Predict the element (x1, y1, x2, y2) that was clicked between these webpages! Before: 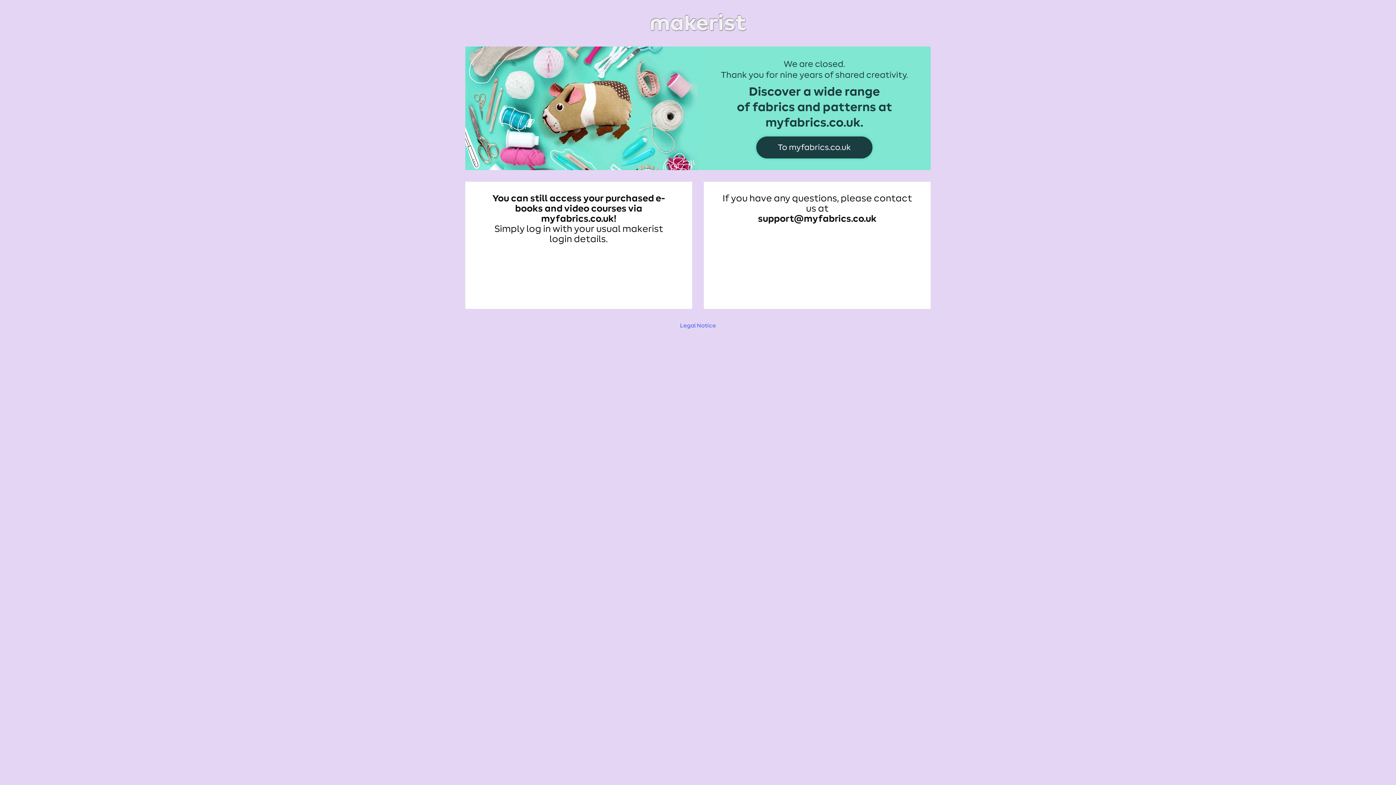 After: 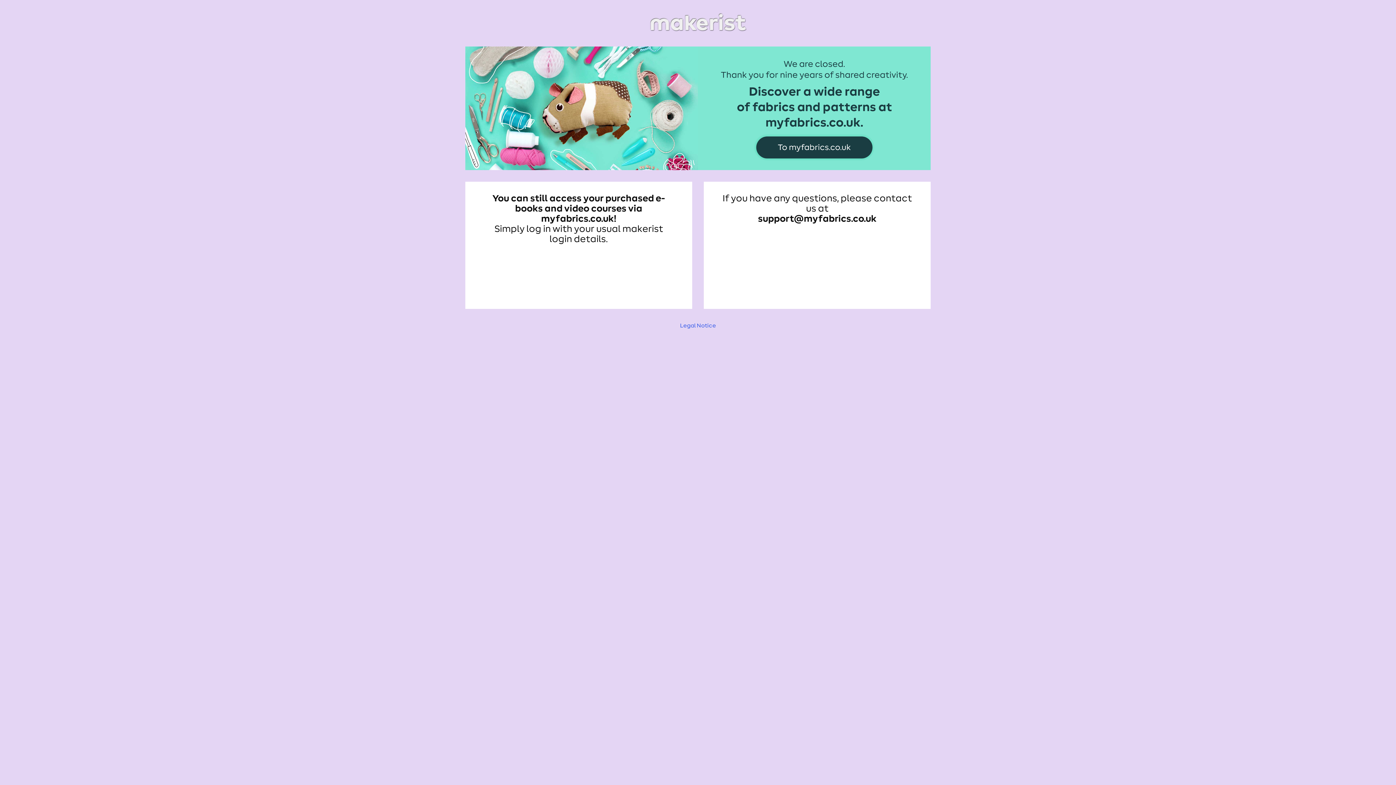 Action: bbox: (465, 11, 930, 34)